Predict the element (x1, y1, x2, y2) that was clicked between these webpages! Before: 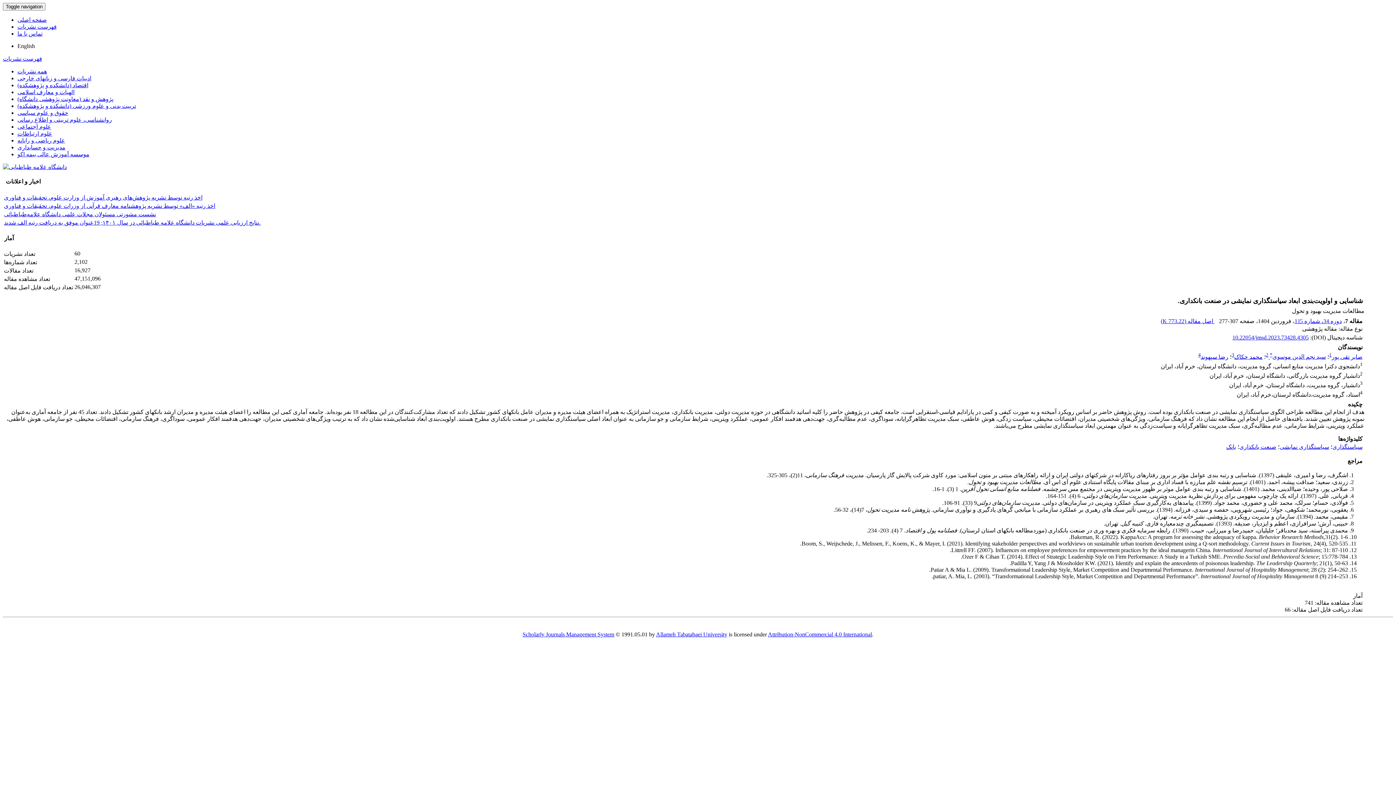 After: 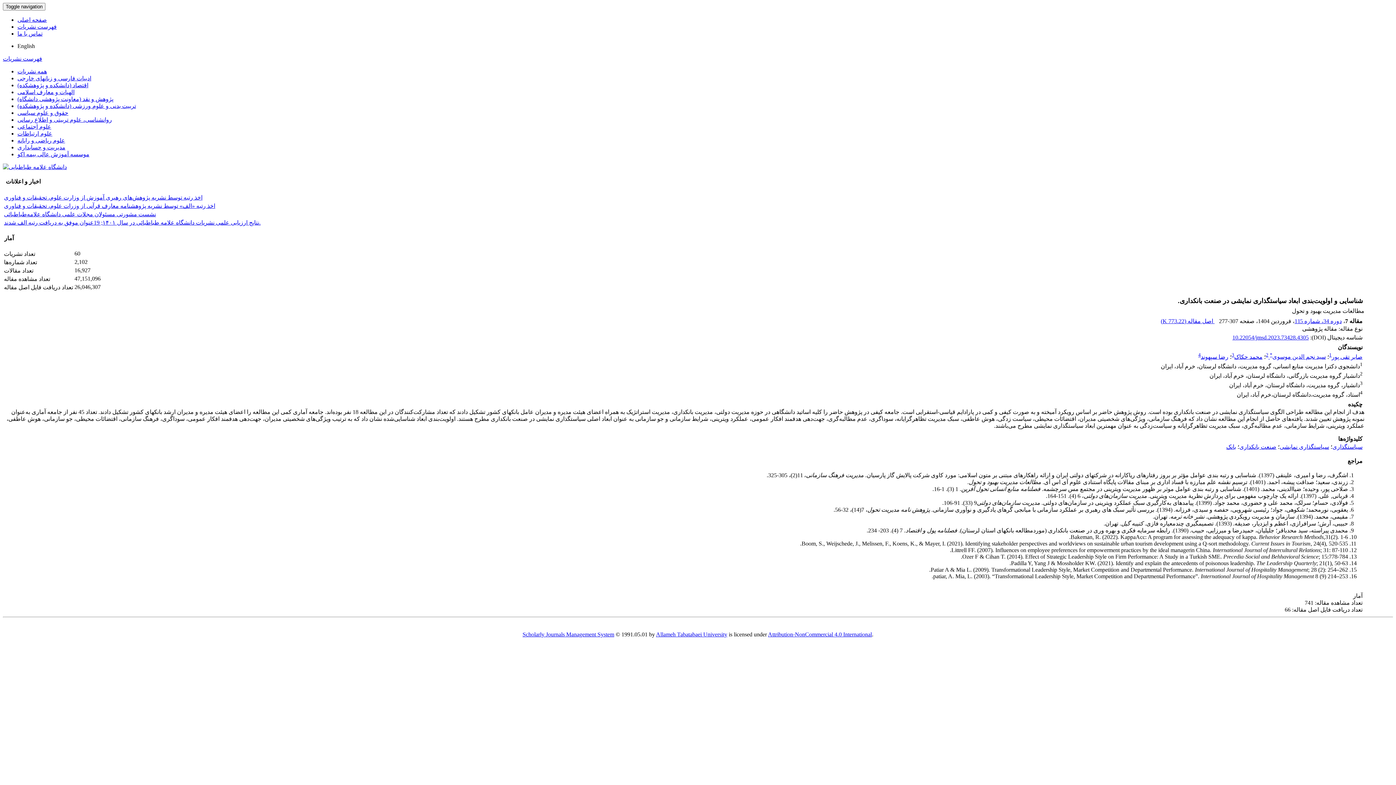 Action: bbox: (1198, 352, 1201, 357) label: 4